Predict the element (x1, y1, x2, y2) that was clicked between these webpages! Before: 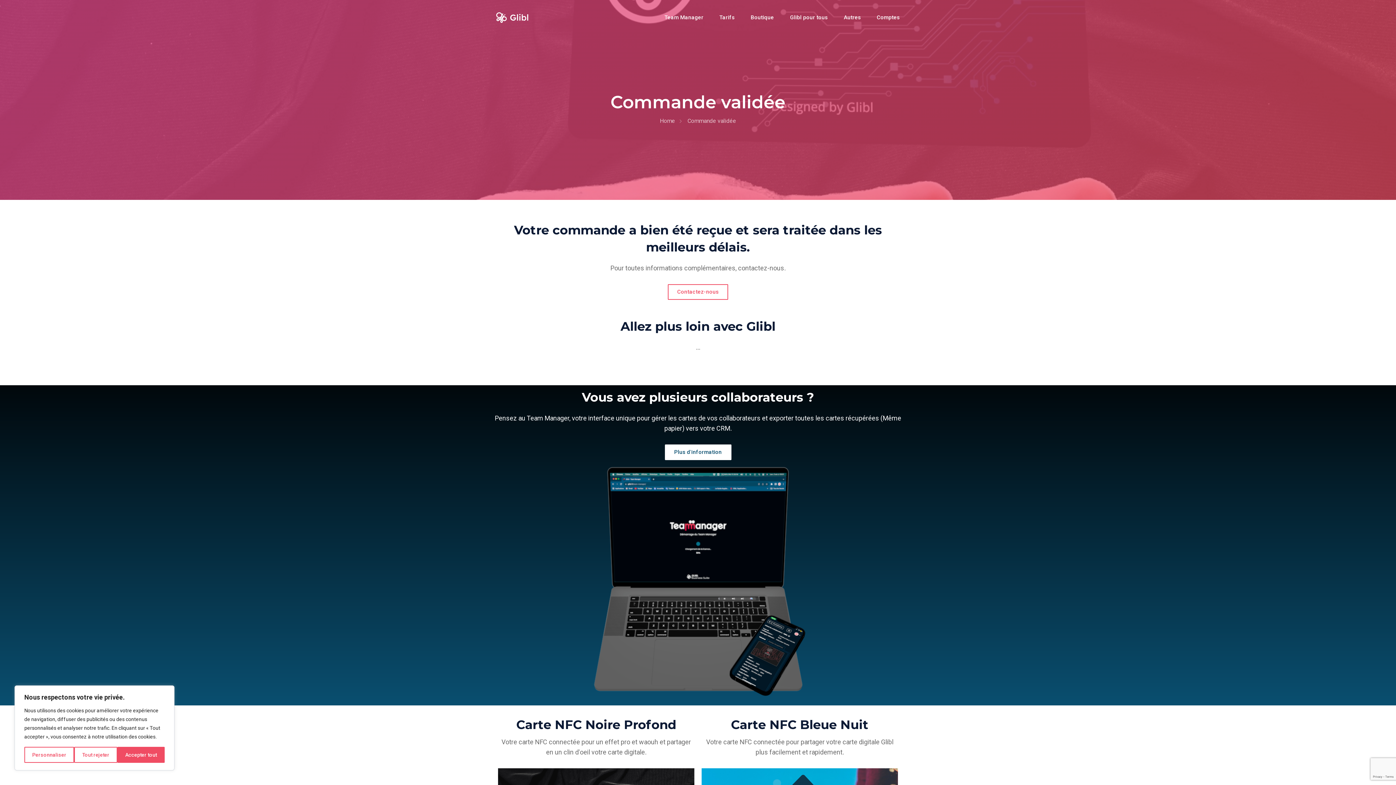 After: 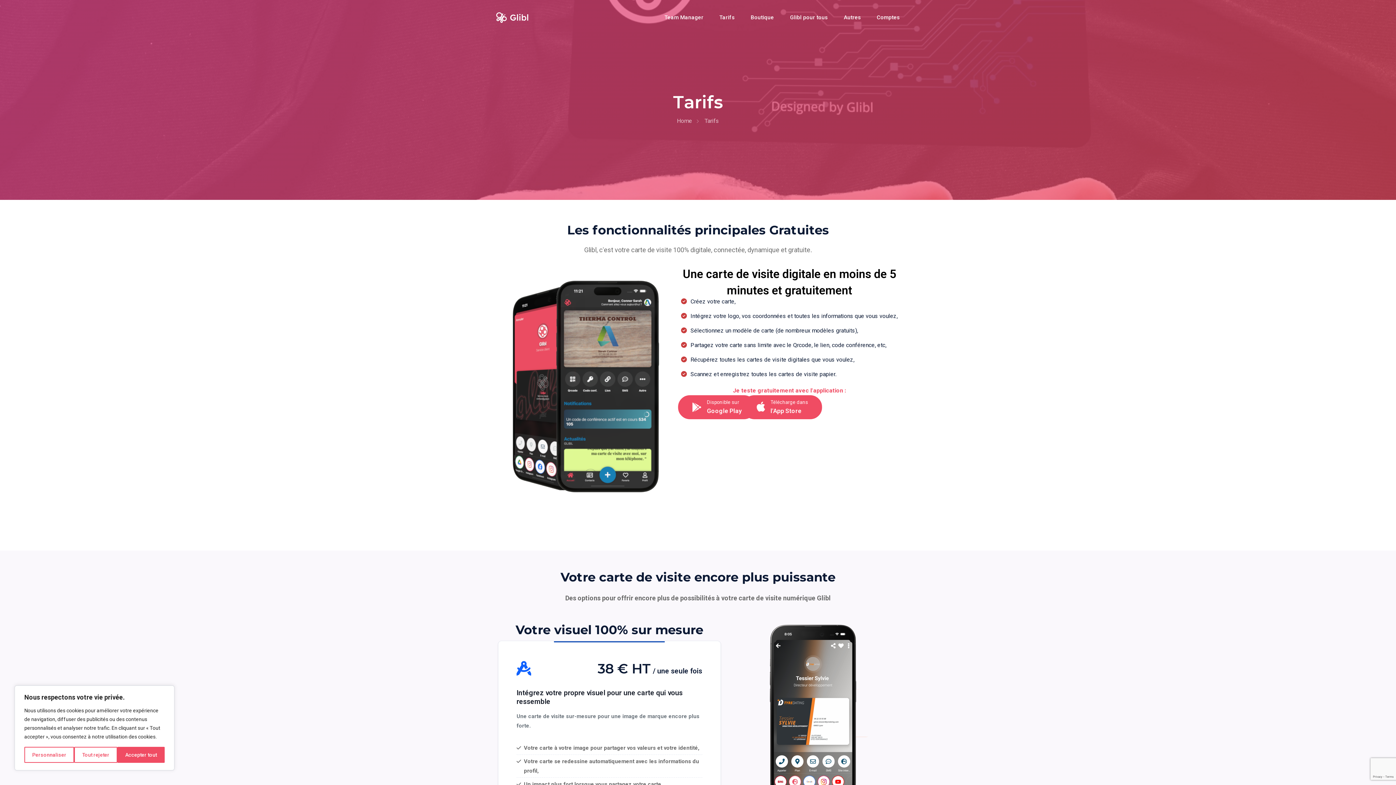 Action: bbox: (719, 14, 734, 20) label: Tarifs